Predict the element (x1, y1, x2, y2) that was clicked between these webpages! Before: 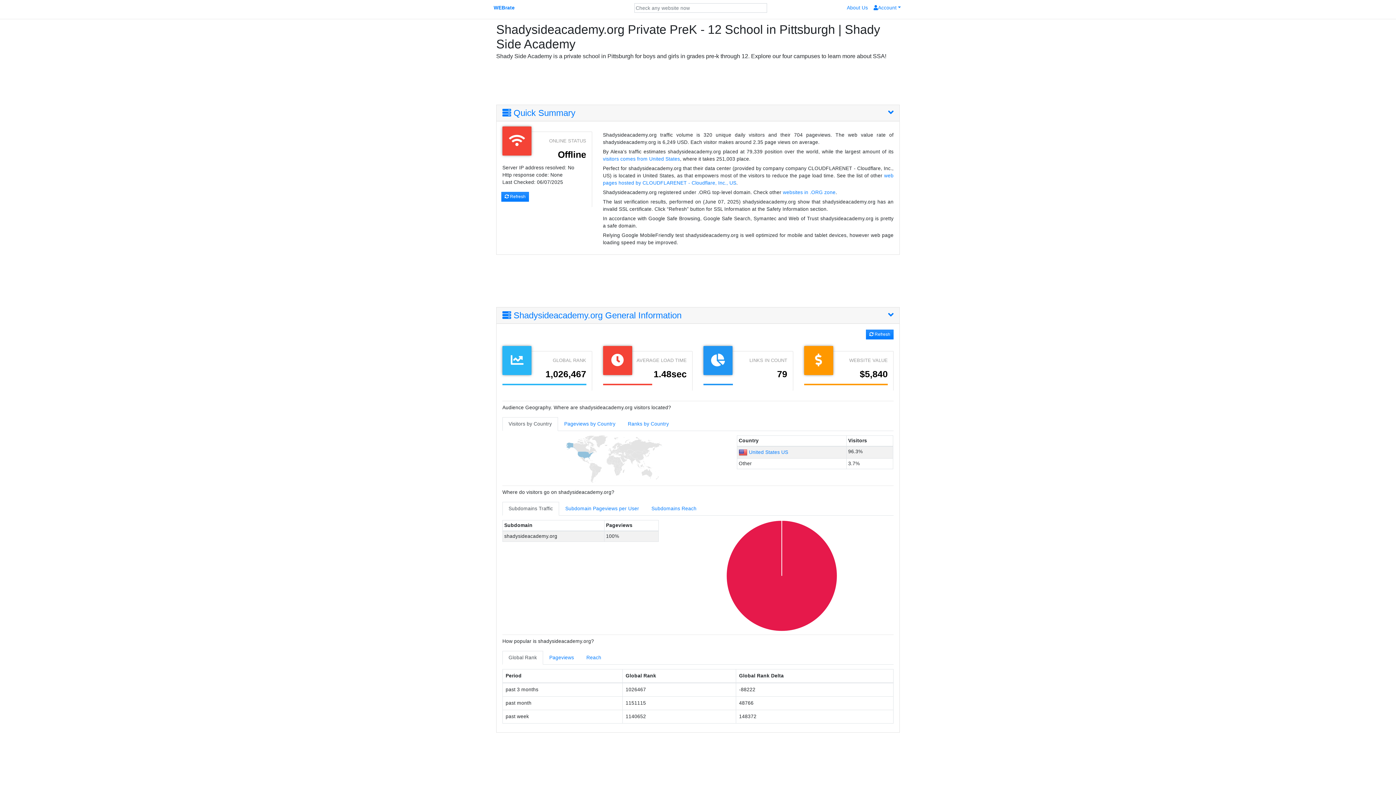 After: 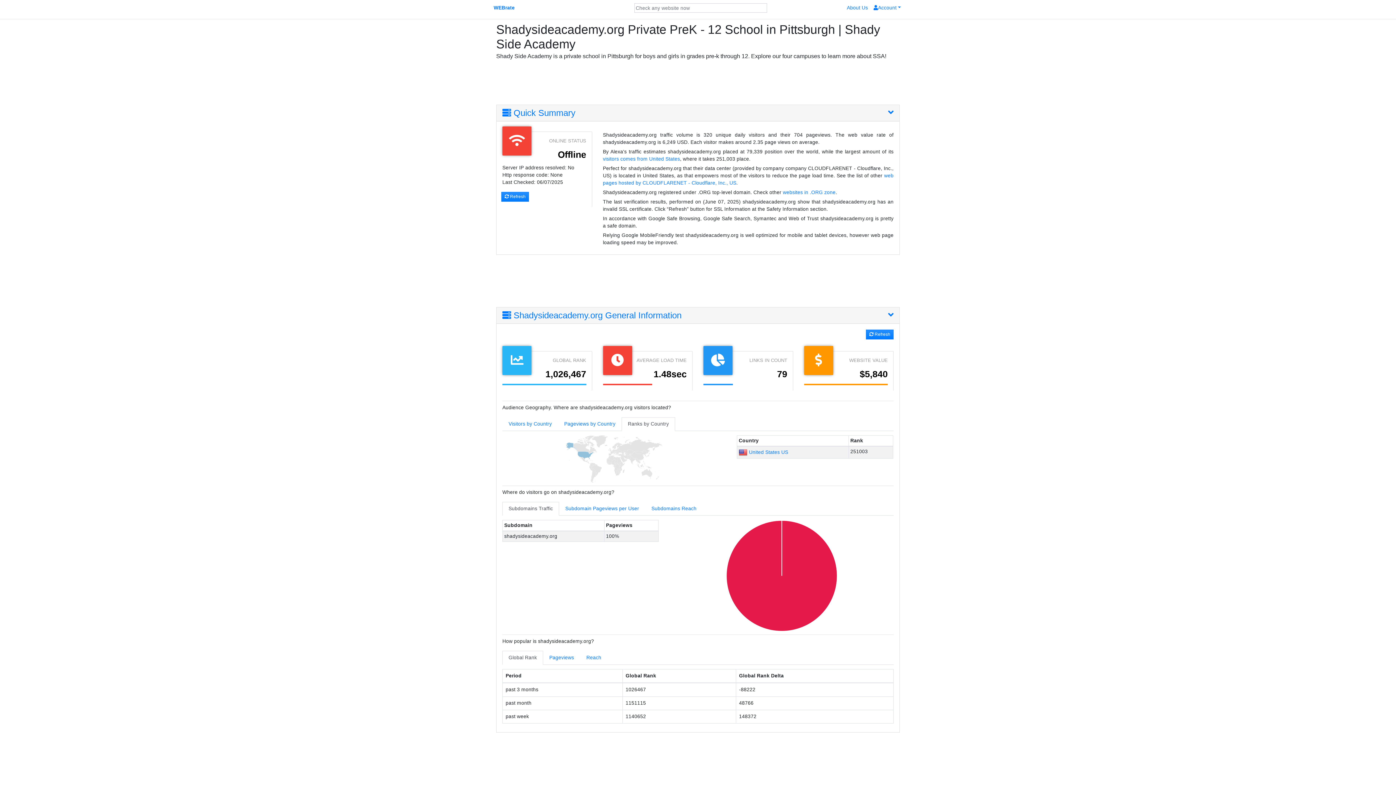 Action: bbox: (621, 417, 675, 431) label: Ranks by Country